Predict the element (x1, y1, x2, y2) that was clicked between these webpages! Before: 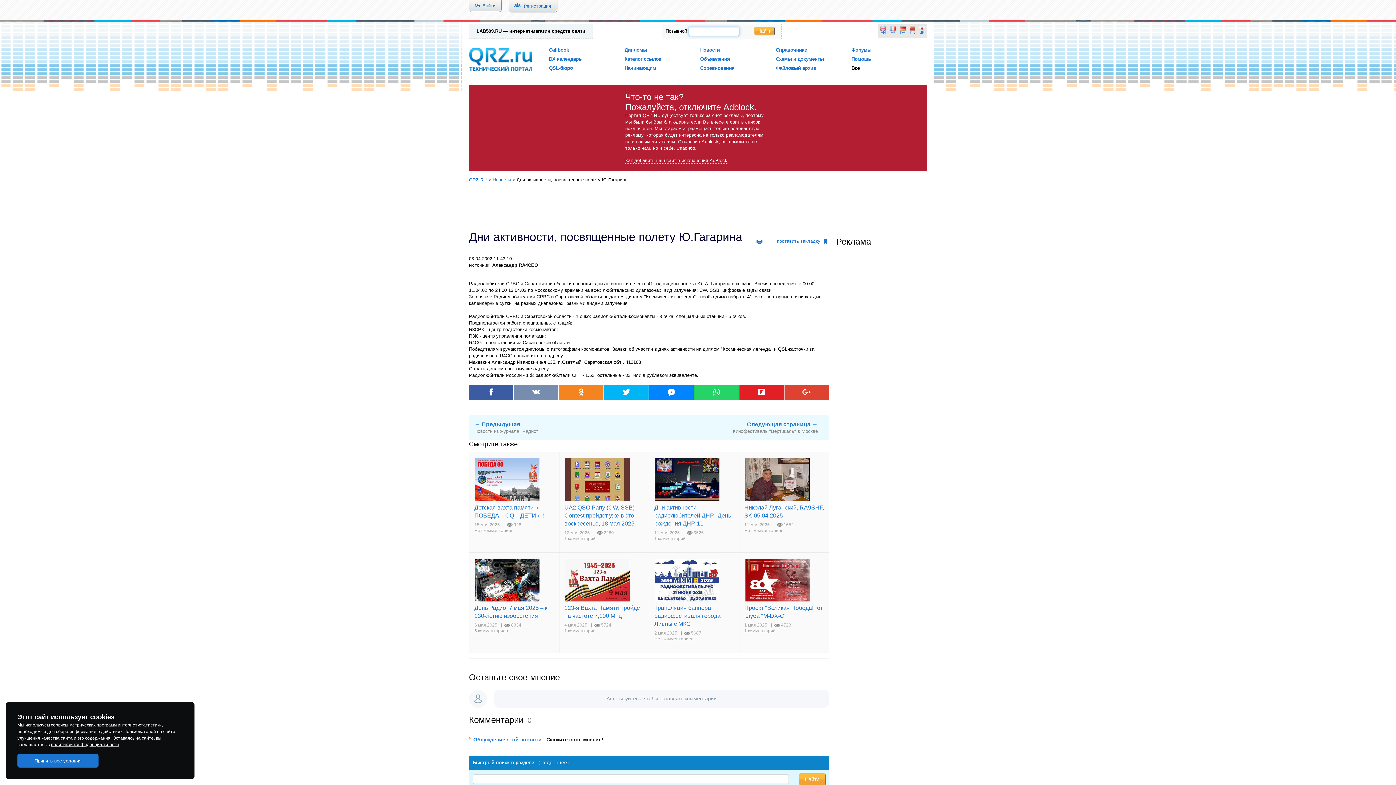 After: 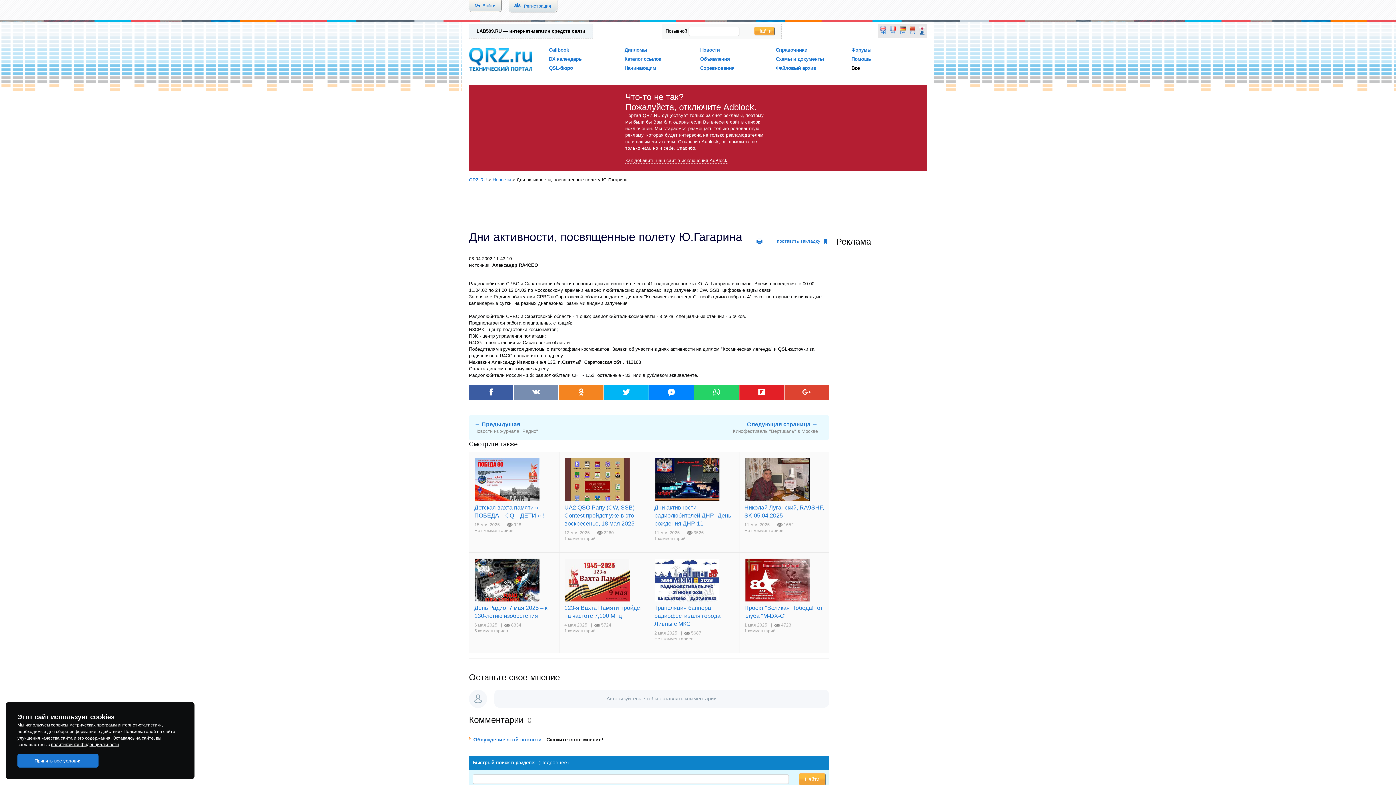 Action: bbox: (919, 26, 925, 35) label: JP